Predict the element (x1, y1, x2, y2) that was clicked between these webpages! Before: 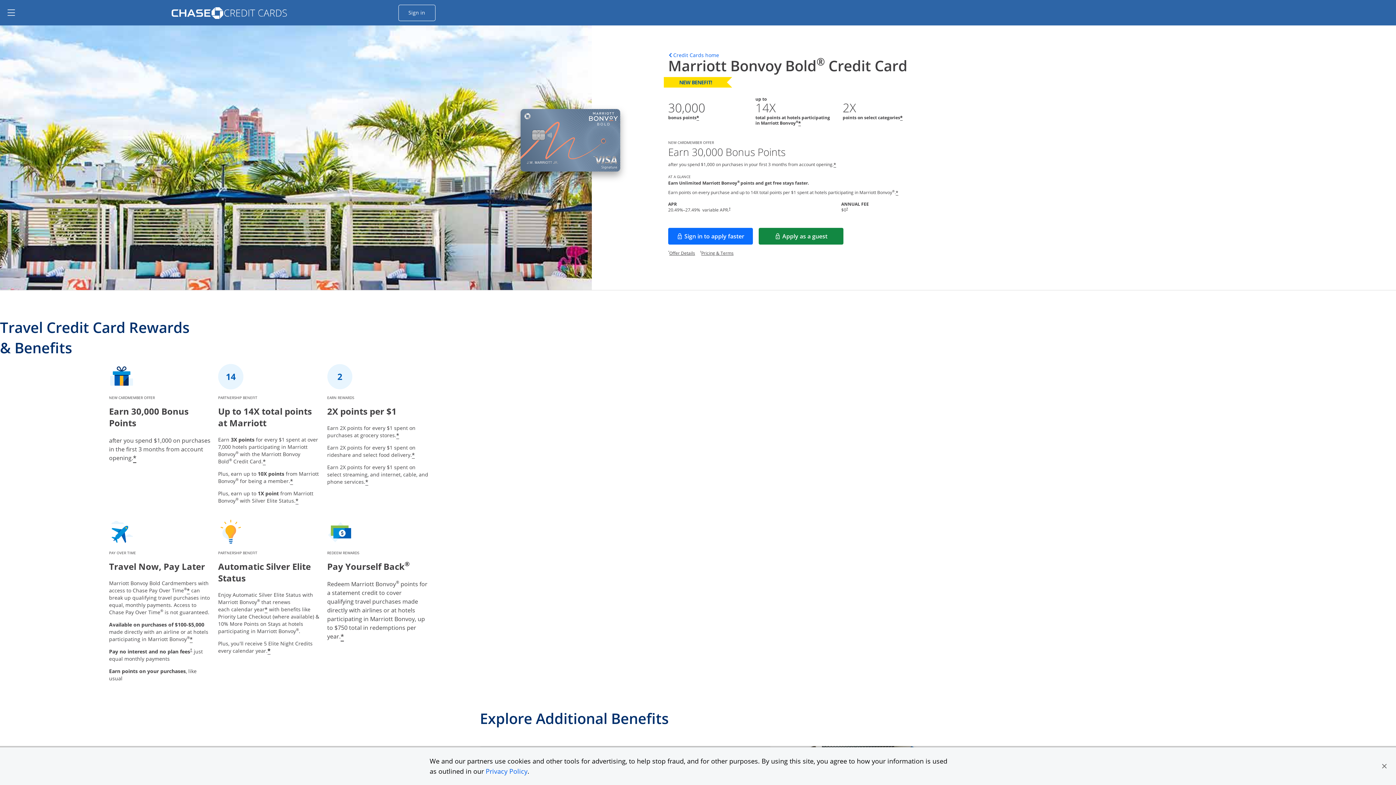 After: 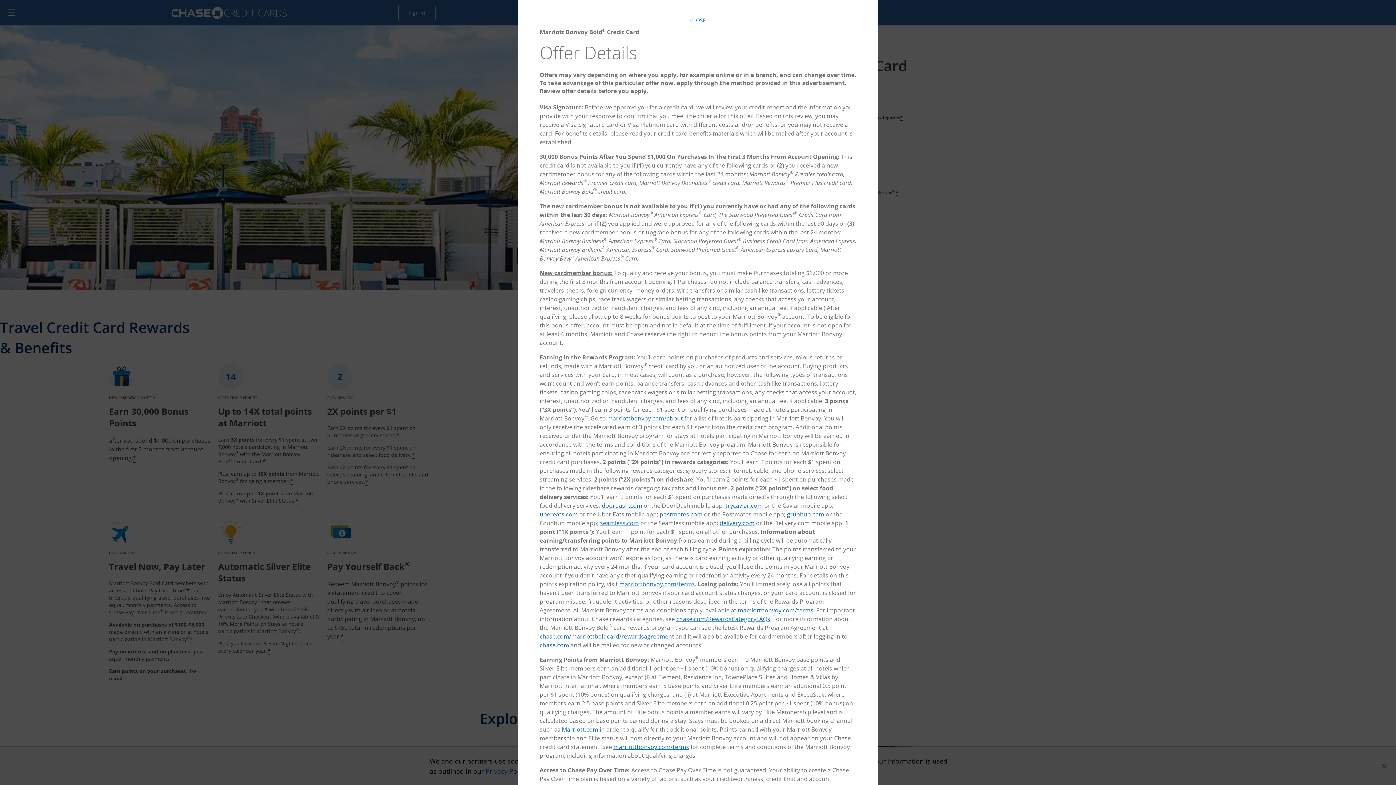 Action: label: Star Opens offer details overlay bbox: (411, 451, 414, 459)